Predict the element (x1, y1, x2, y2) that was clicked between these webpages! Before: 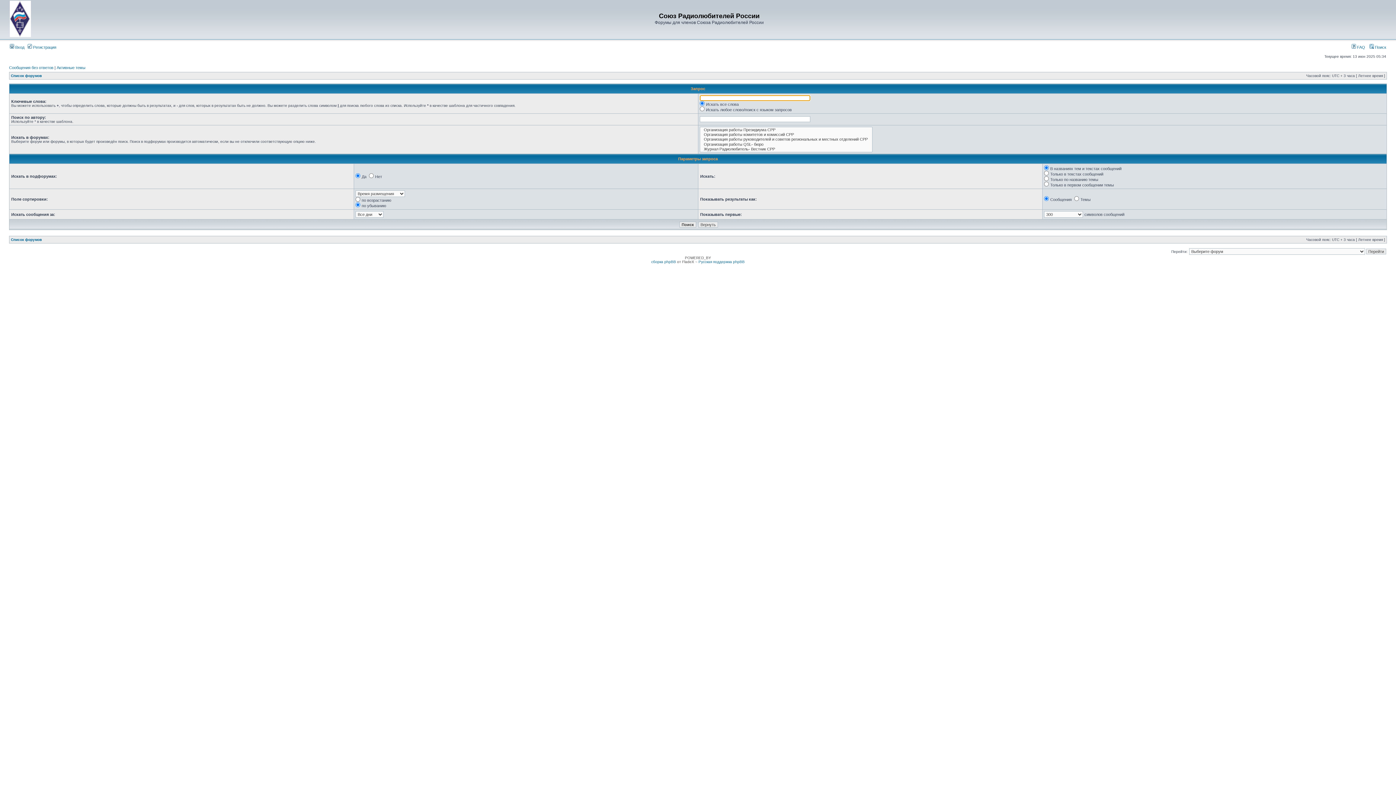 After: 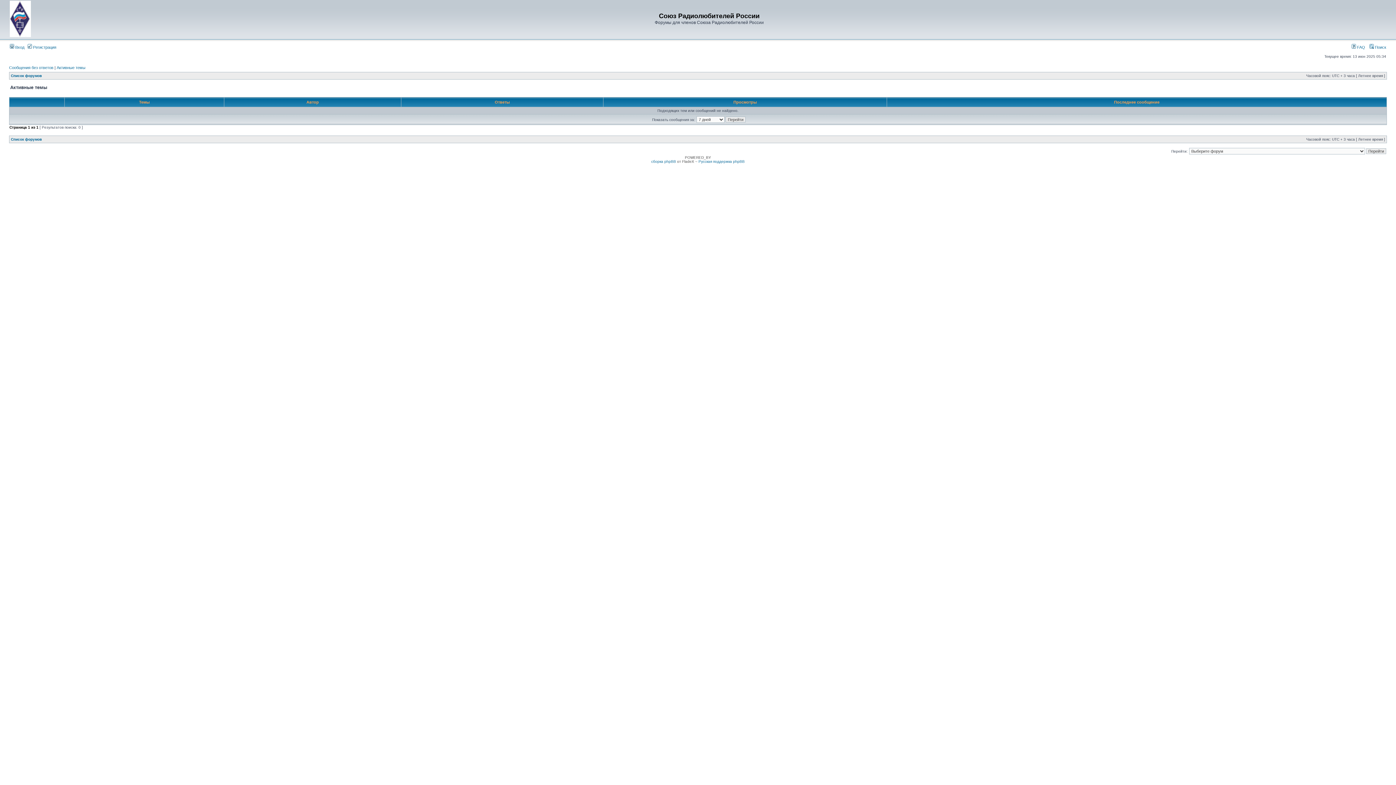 Action: label: Активные темы bbox: (56, 65, 85, 69)